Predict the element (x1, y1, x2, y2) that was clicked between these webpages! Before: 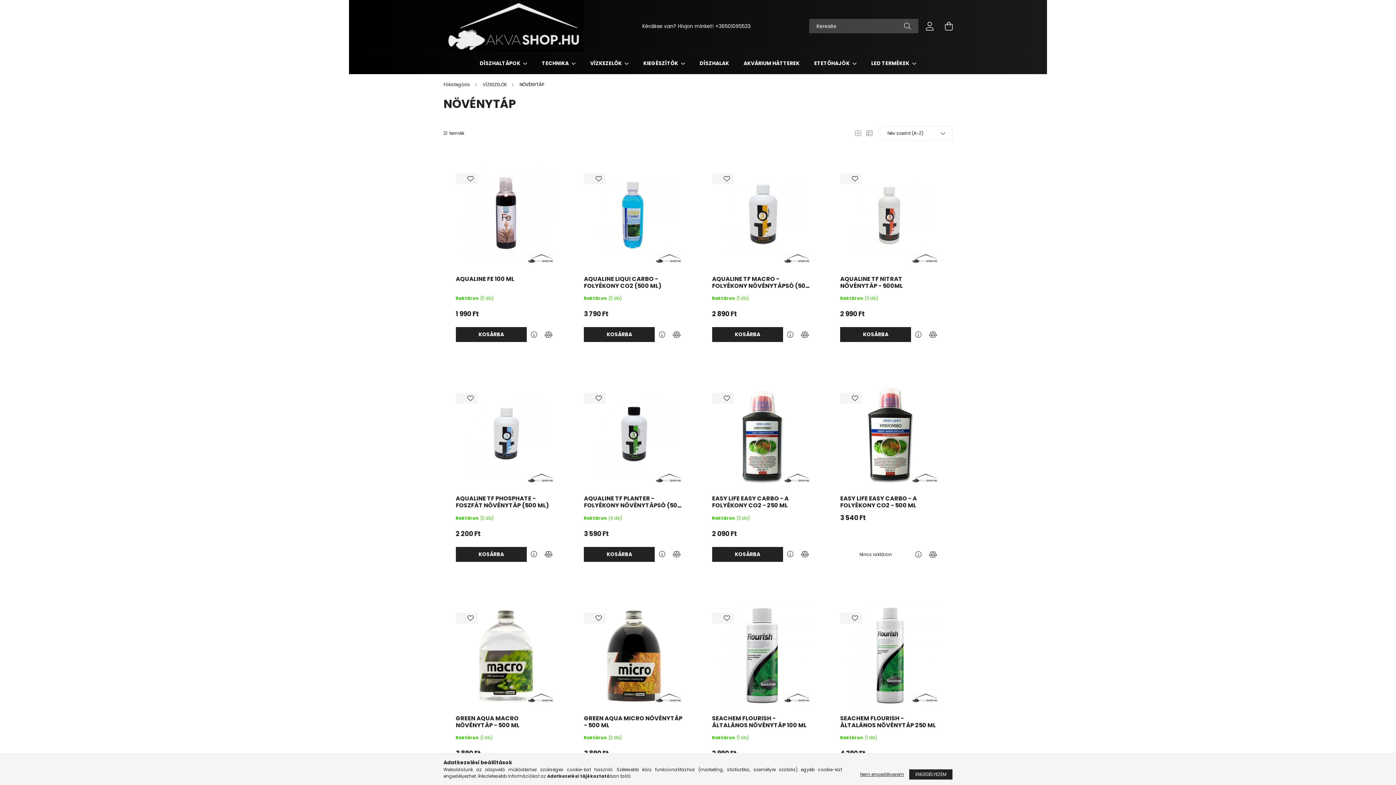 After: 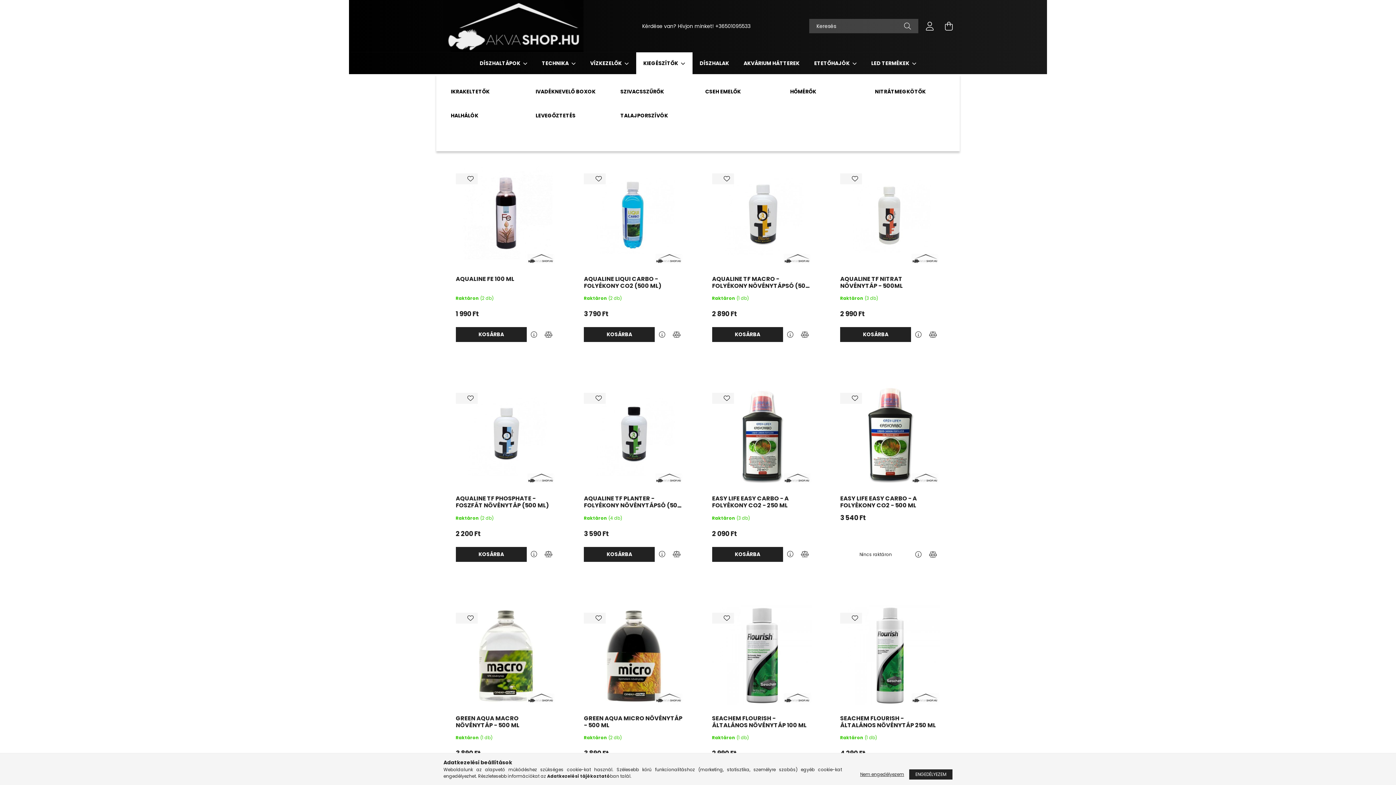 Action: label: KIEGÉSZÍTŐK  bbox: (643, 59, 679, 66)